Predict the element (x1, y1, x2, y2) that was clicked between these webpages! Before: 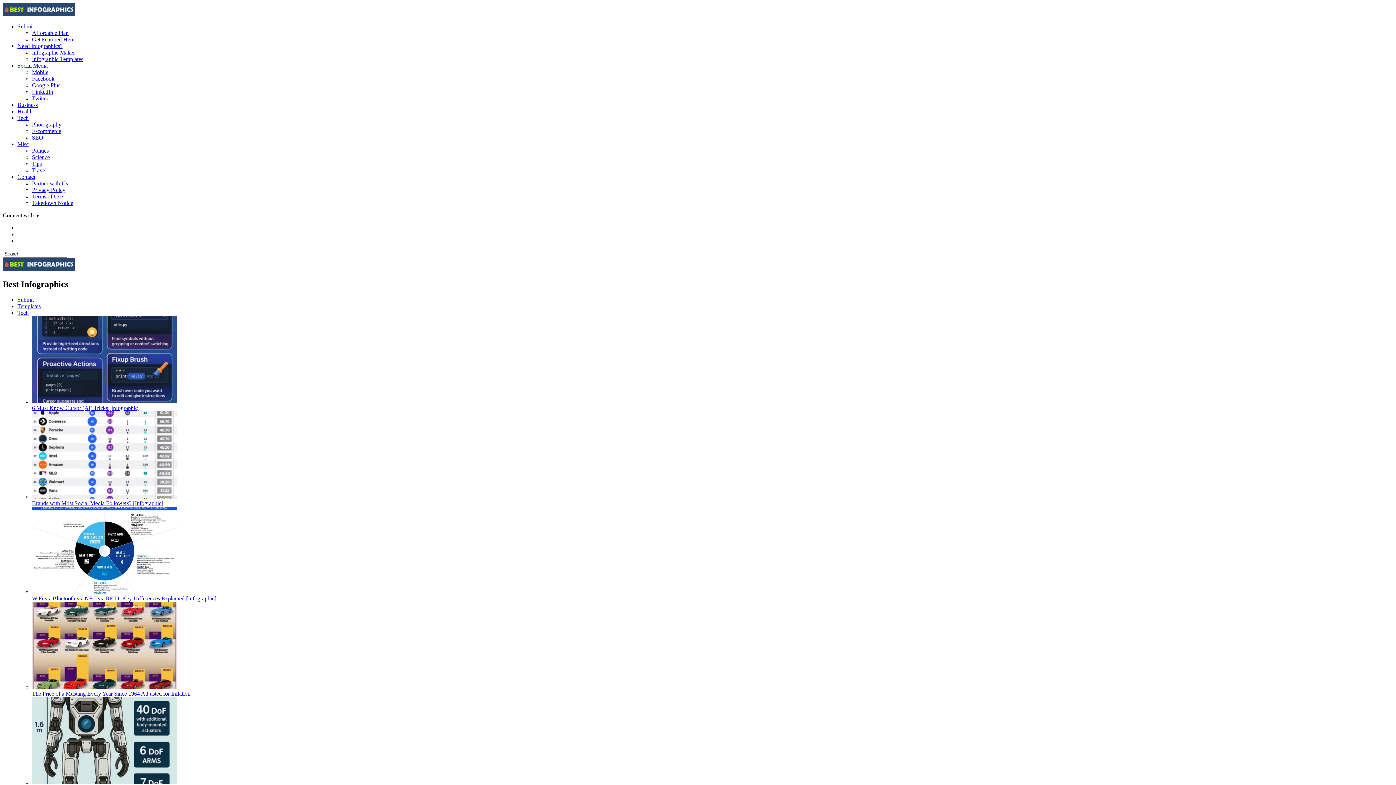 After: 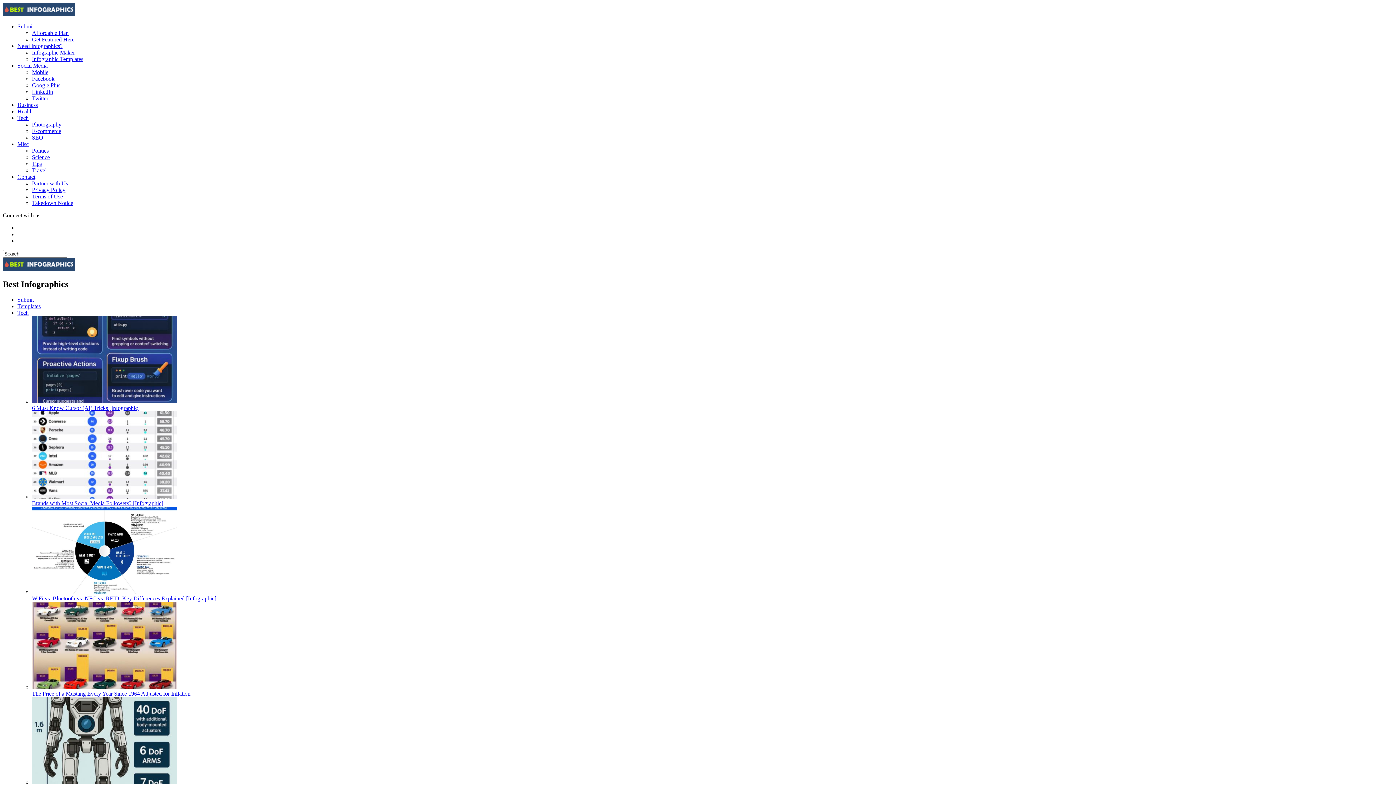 Action: bbox: (32, 180, 68, 186) label: Partner with Us